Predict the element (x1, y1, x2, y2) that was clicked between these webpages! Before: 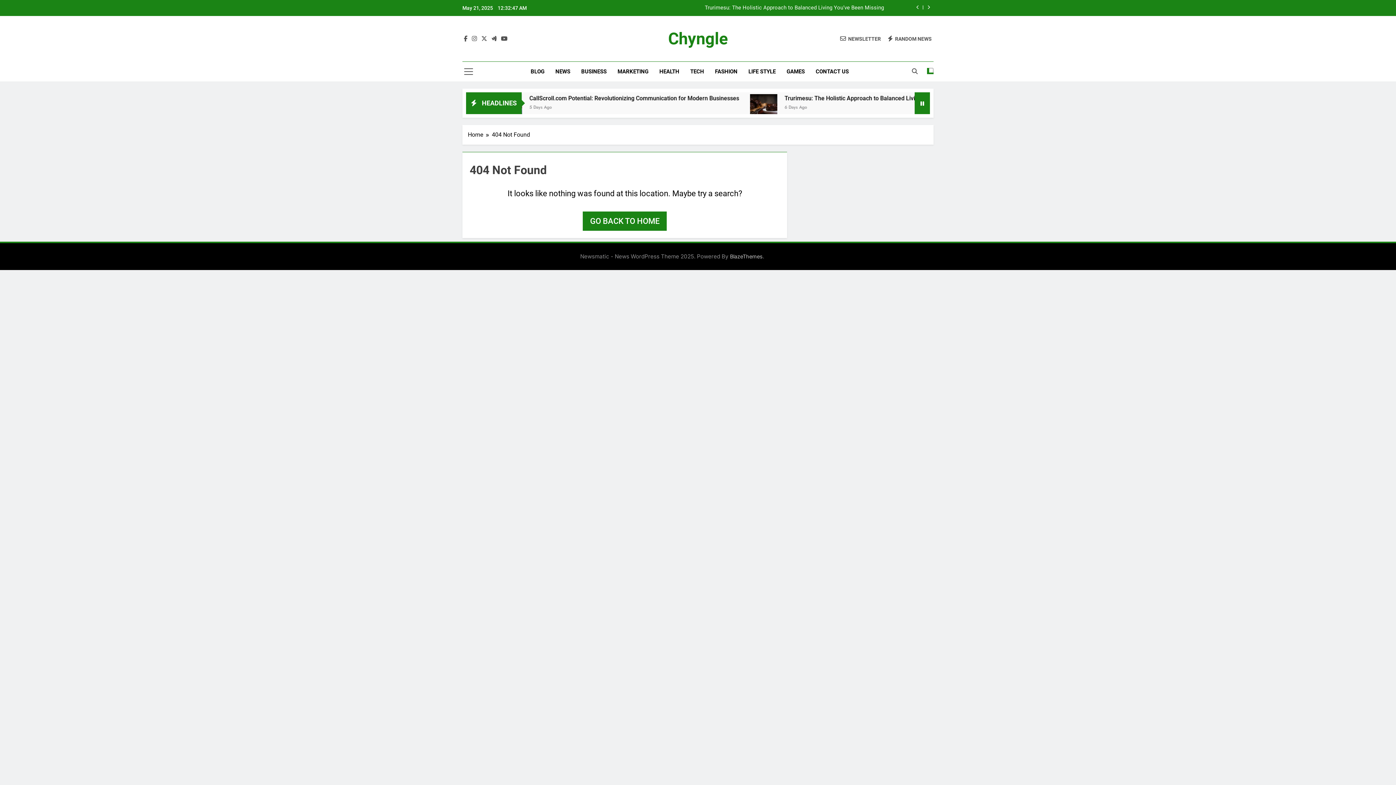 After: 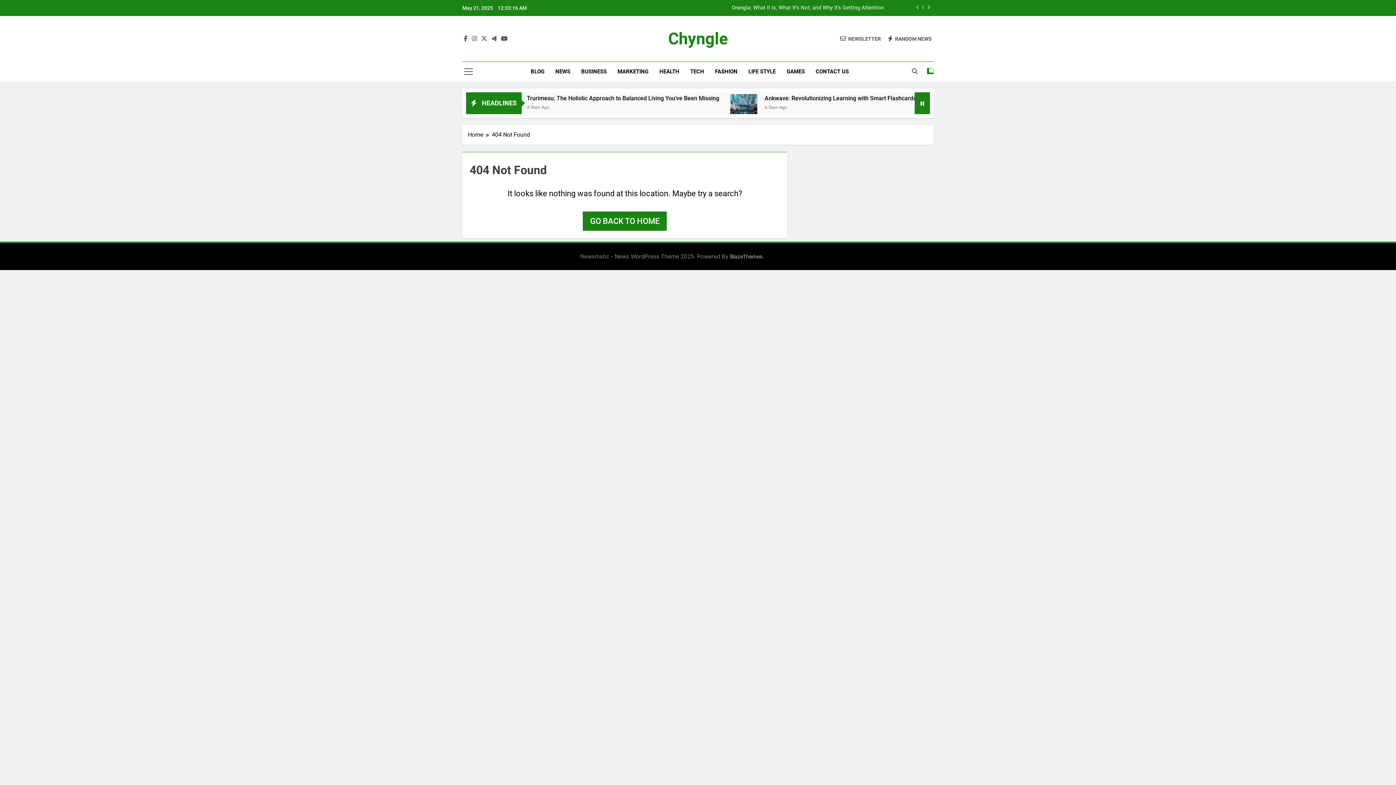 Action: label: NEWSLETTER bbox: (840, 35, 881, 42)